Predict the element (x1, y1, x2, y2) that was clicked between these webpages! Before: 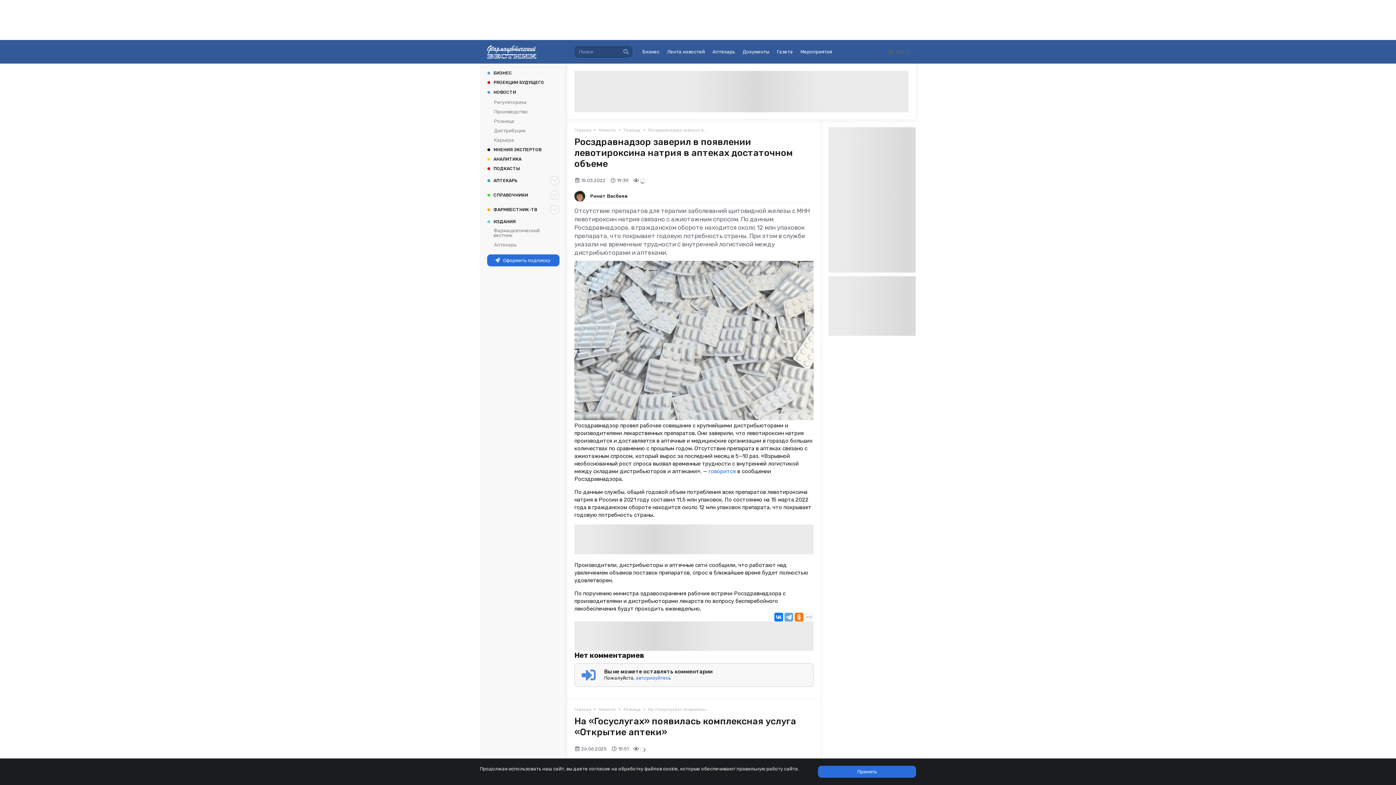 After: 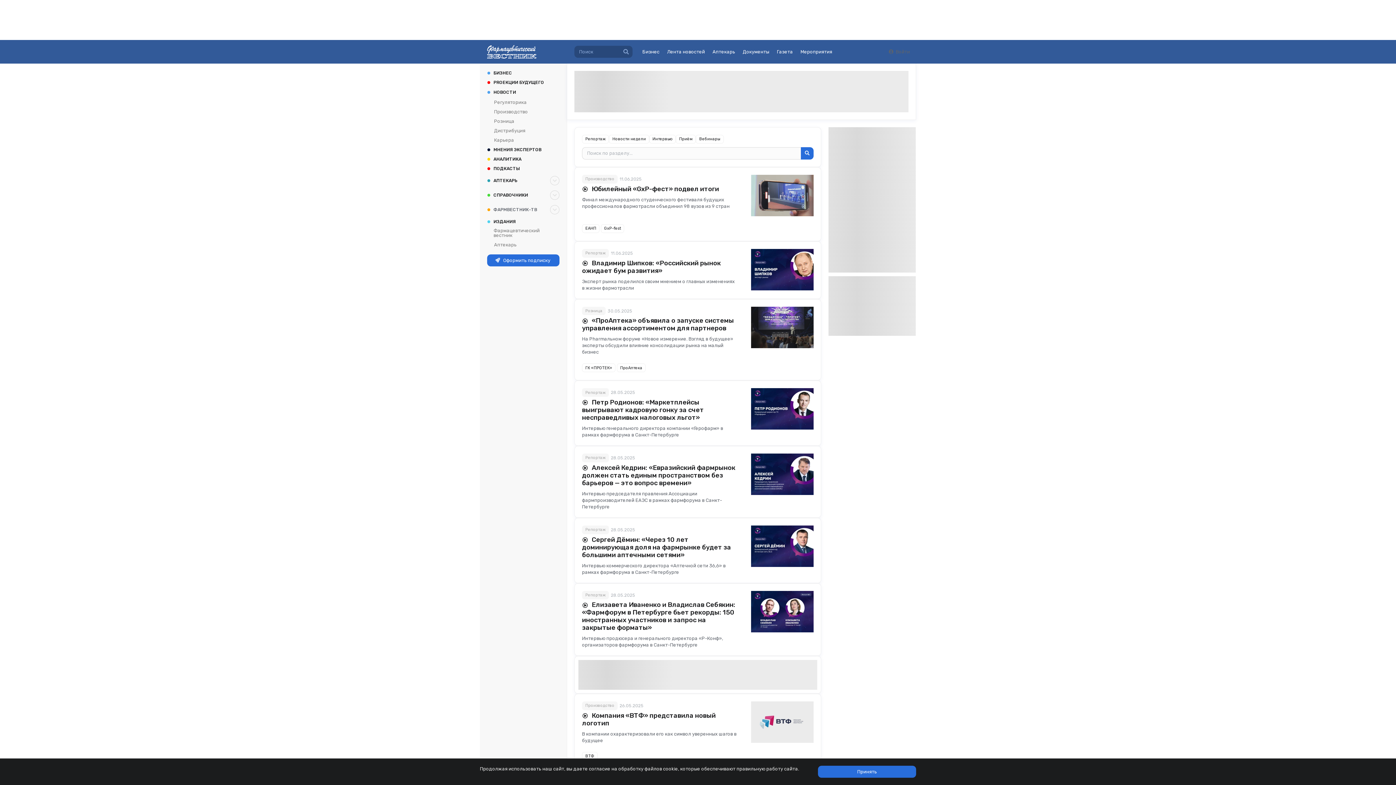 Action: label: ФАРМВЕСТНИК-ТВ bbox: (487, 207, 550, 211)